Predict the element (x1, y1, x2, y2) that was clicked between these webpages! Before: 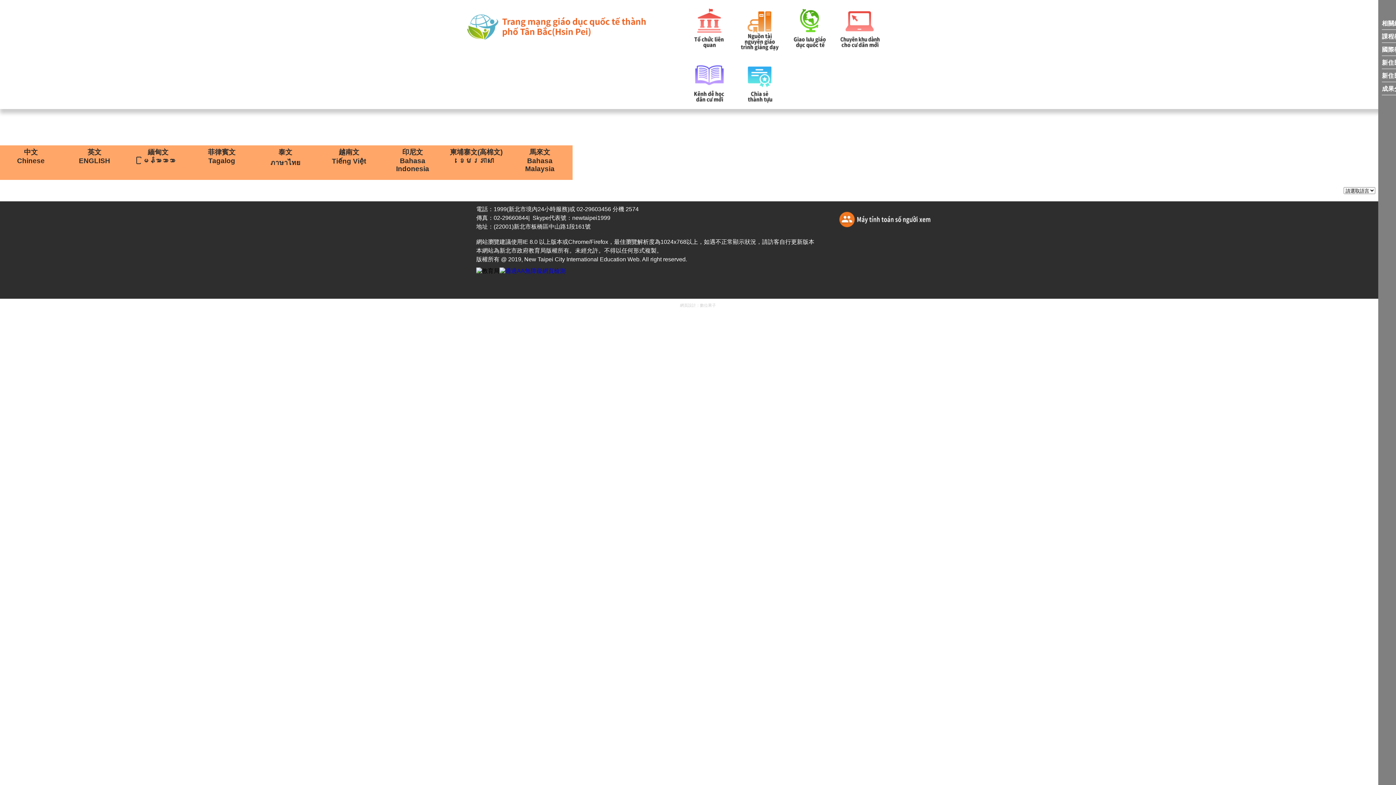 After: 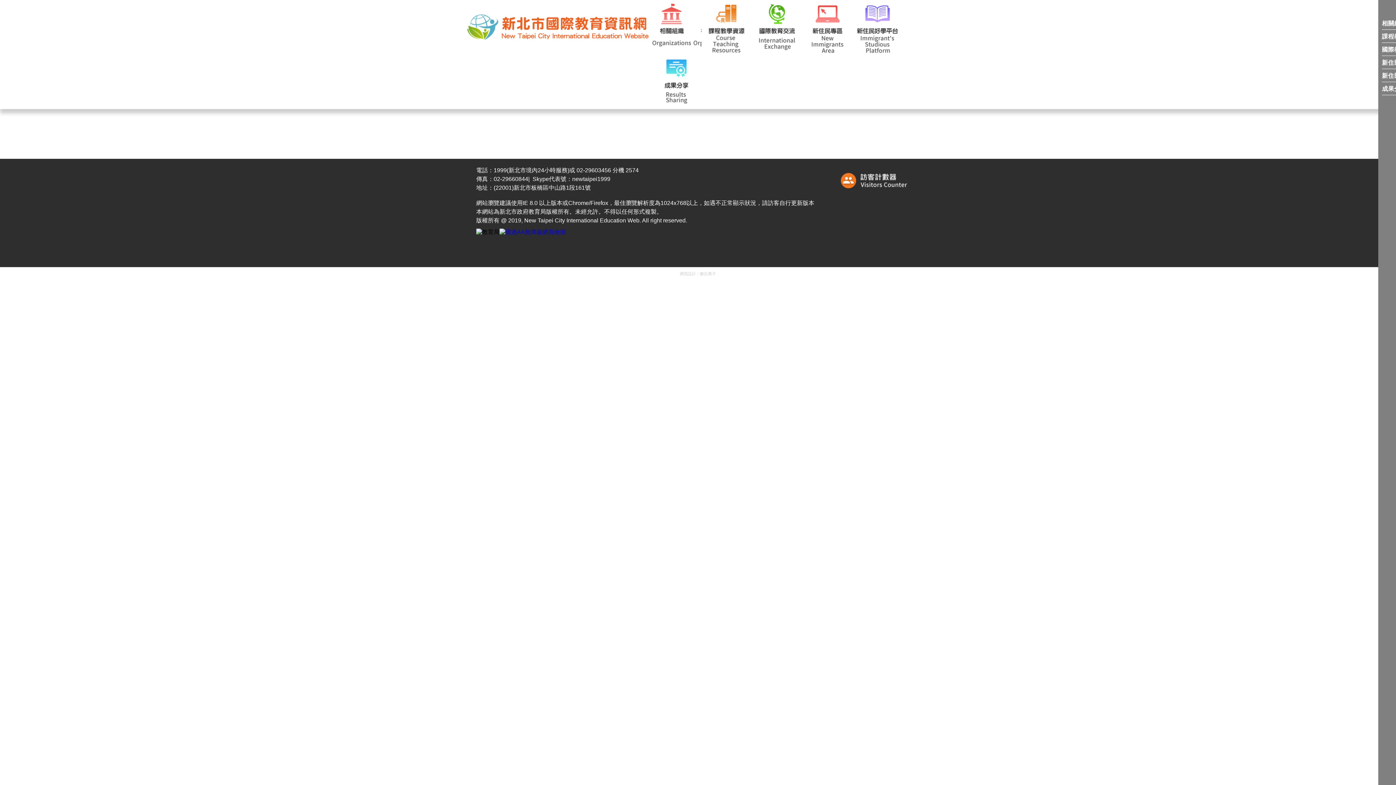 Action: bbox: (734, 0, 784, 54)